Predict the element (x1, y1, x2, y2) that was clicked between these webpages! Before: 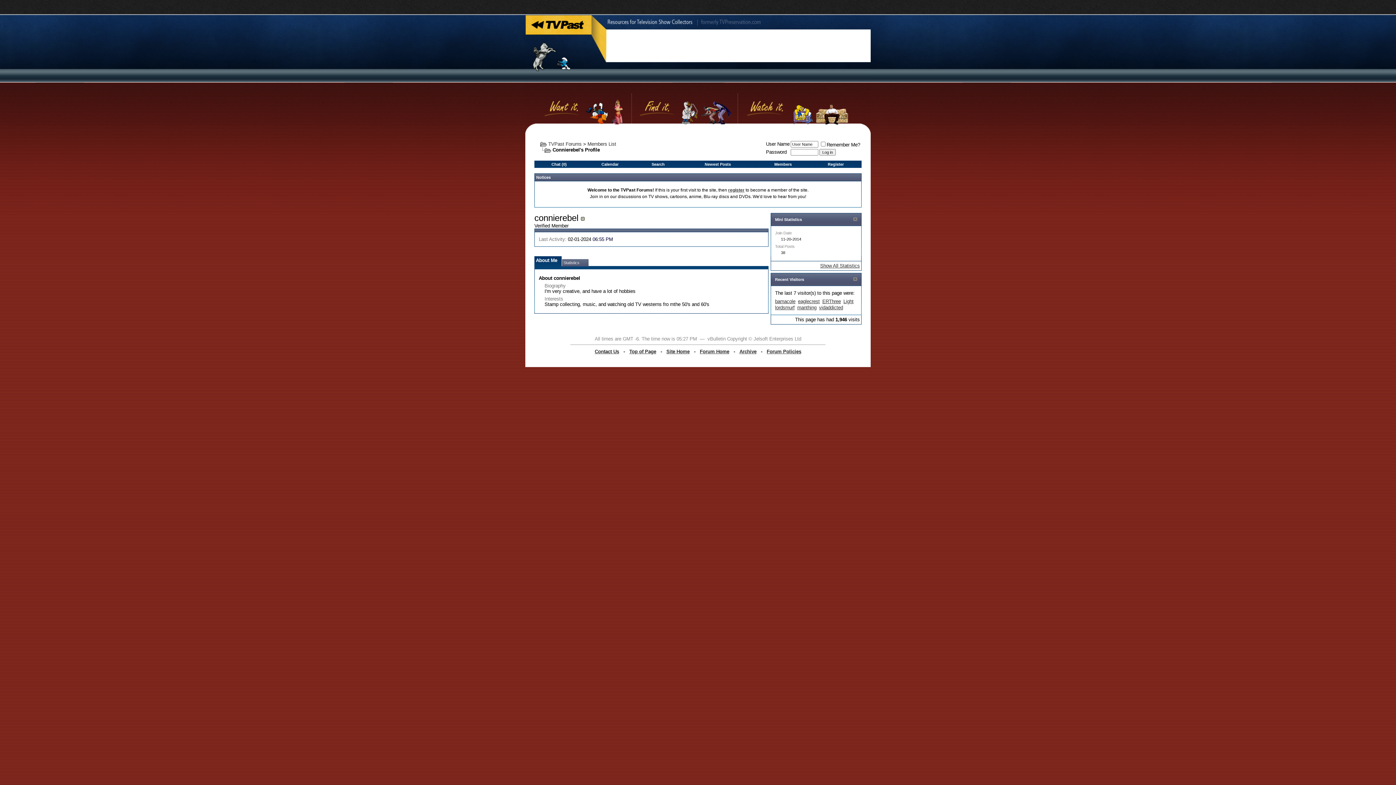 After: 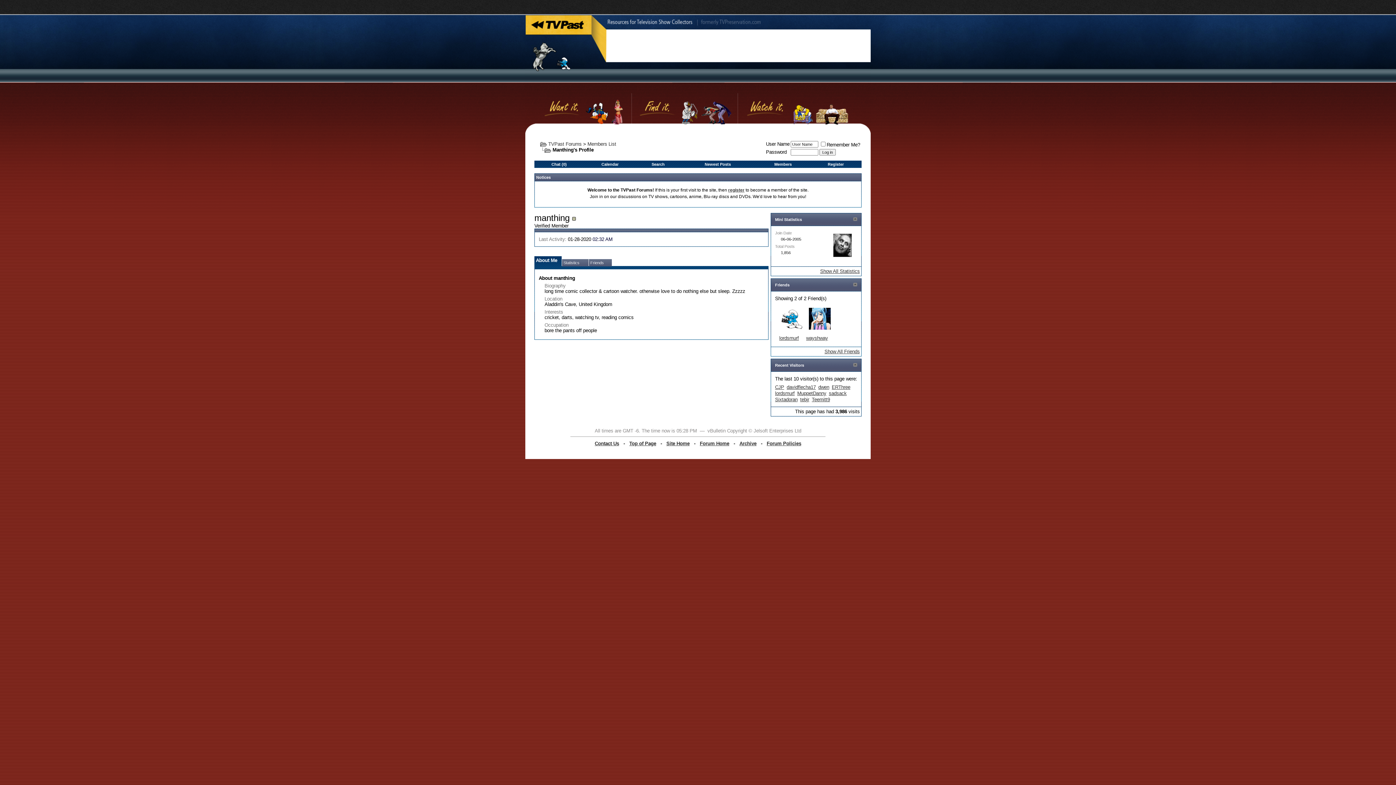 Action: label: manthing bbox: (797, 305, 816, 310)